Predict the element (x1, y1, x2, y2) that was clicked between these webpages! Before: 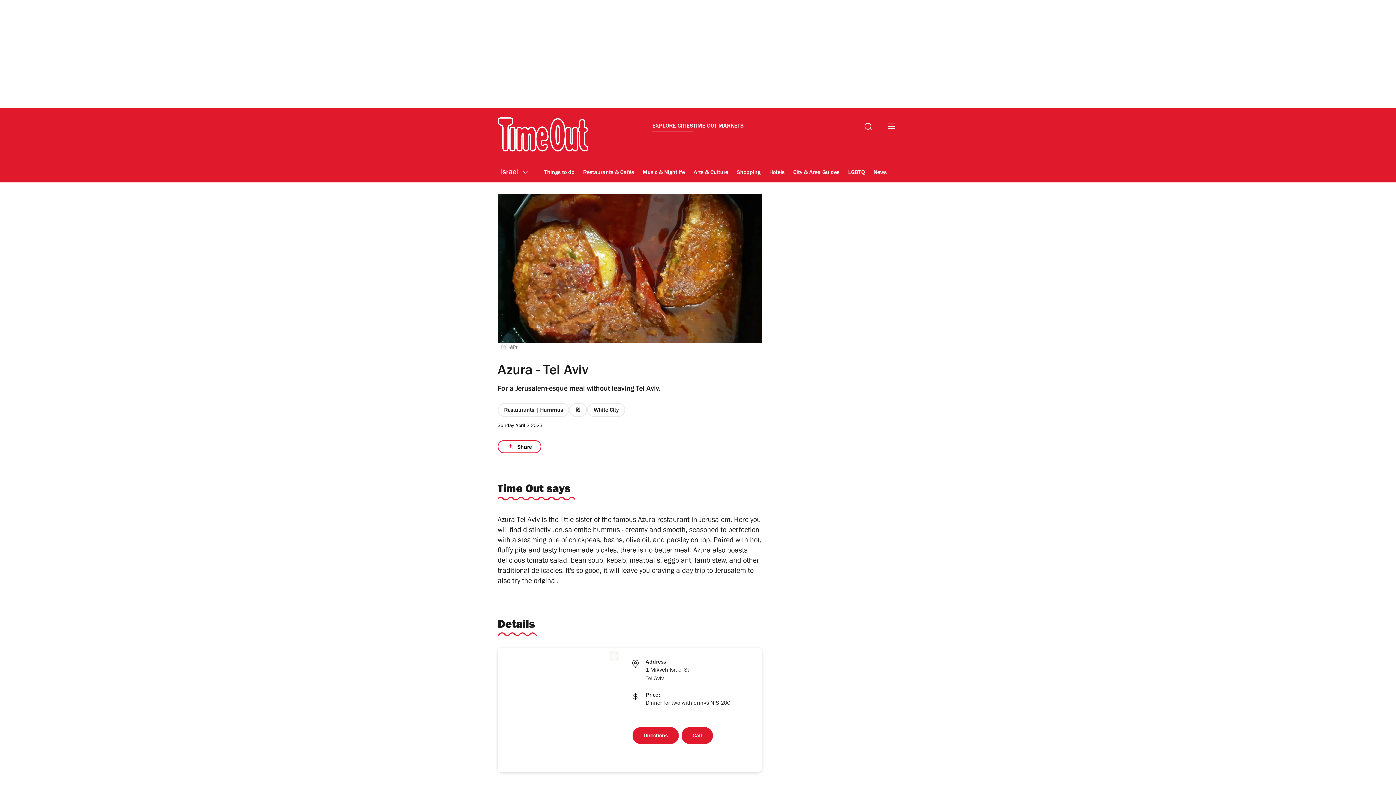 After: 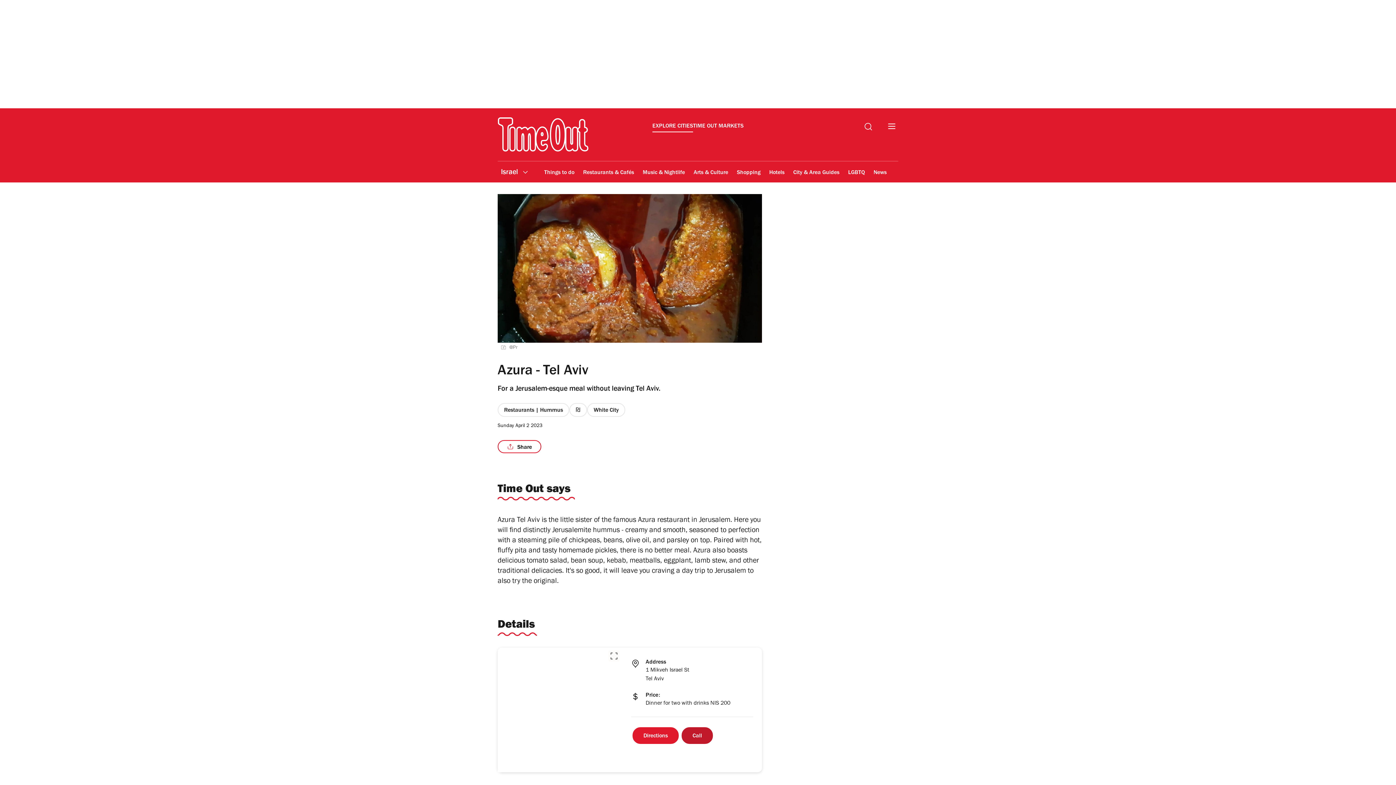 Action: label: Call bbox: (680, 726, 714, 745)